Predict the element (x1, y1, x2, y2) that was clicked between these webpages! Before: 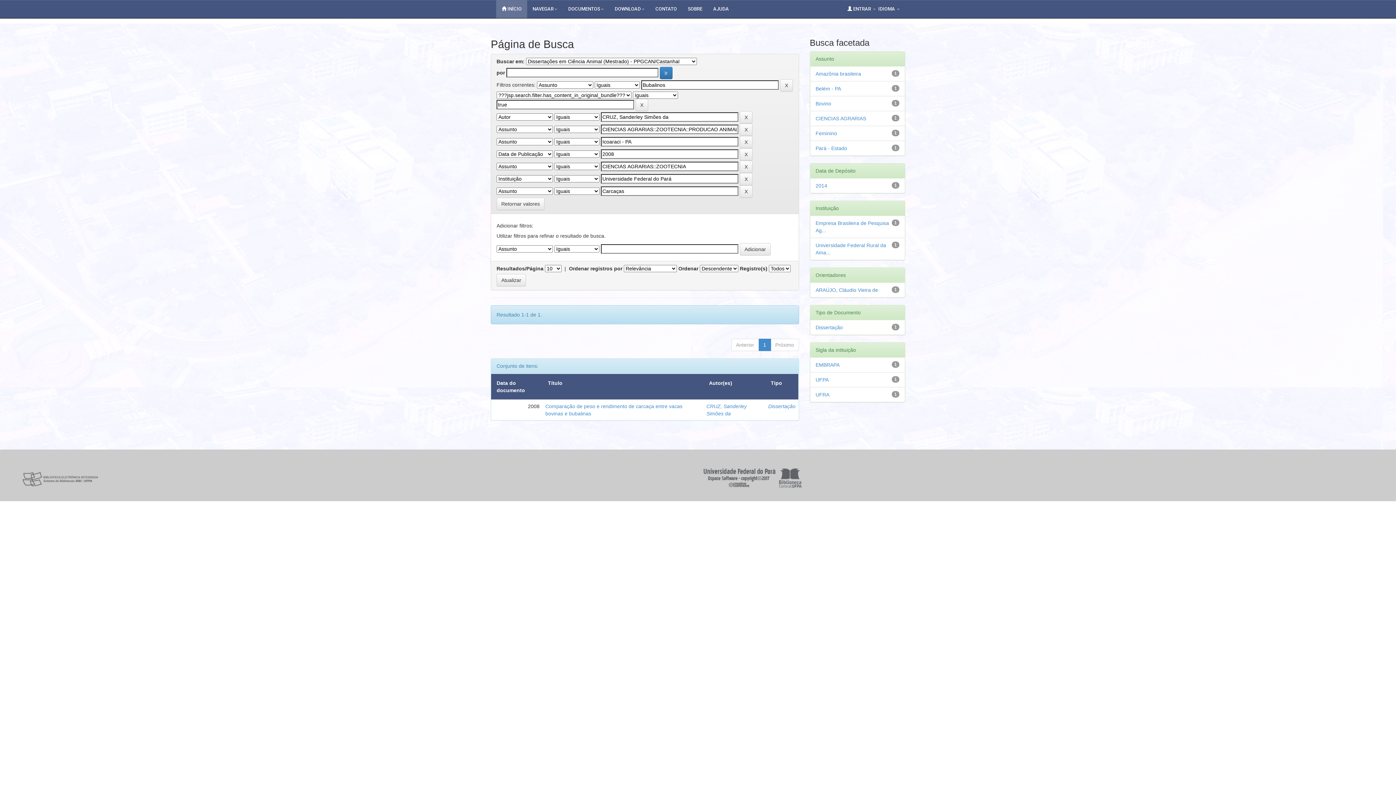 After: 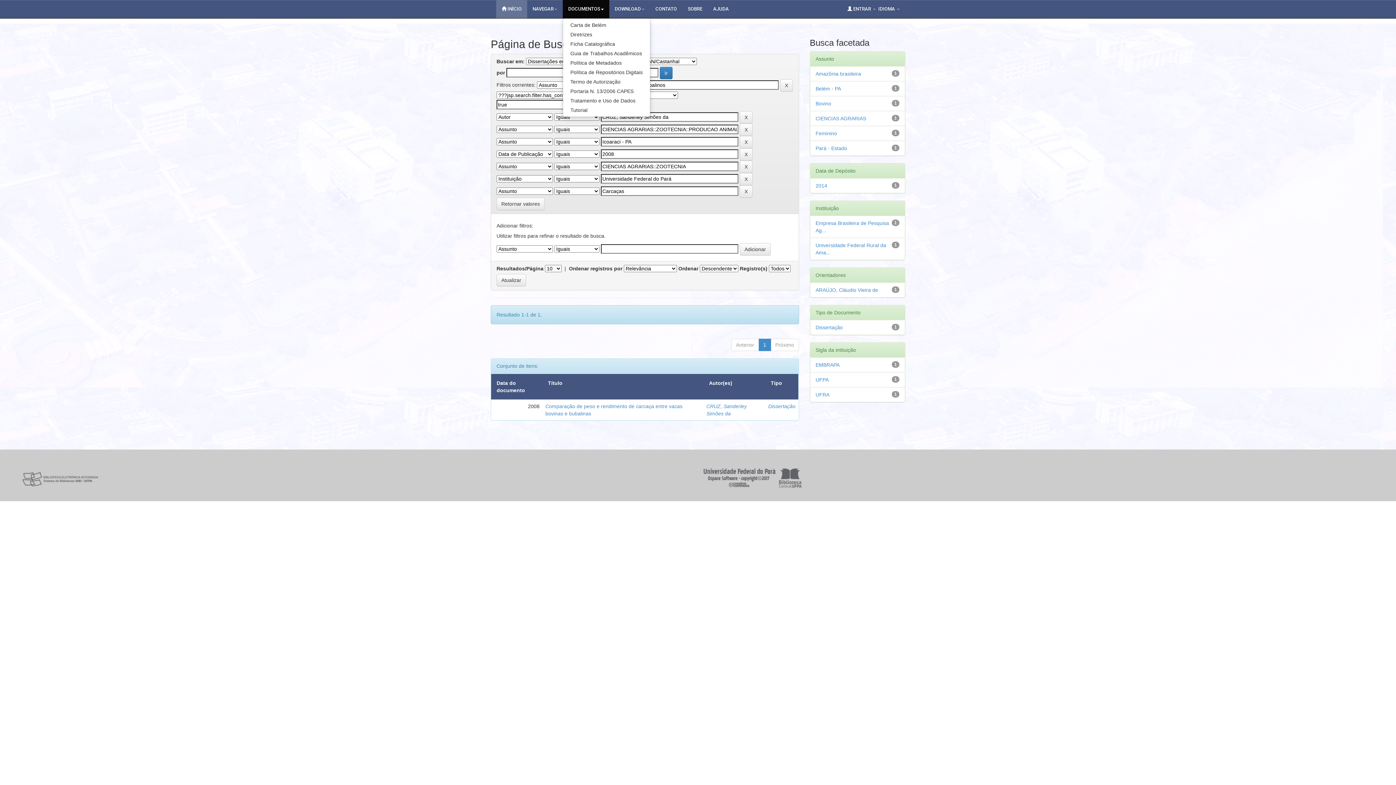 Action: bbox: (562, 0, 609, 18) label: DOCUMENTOS